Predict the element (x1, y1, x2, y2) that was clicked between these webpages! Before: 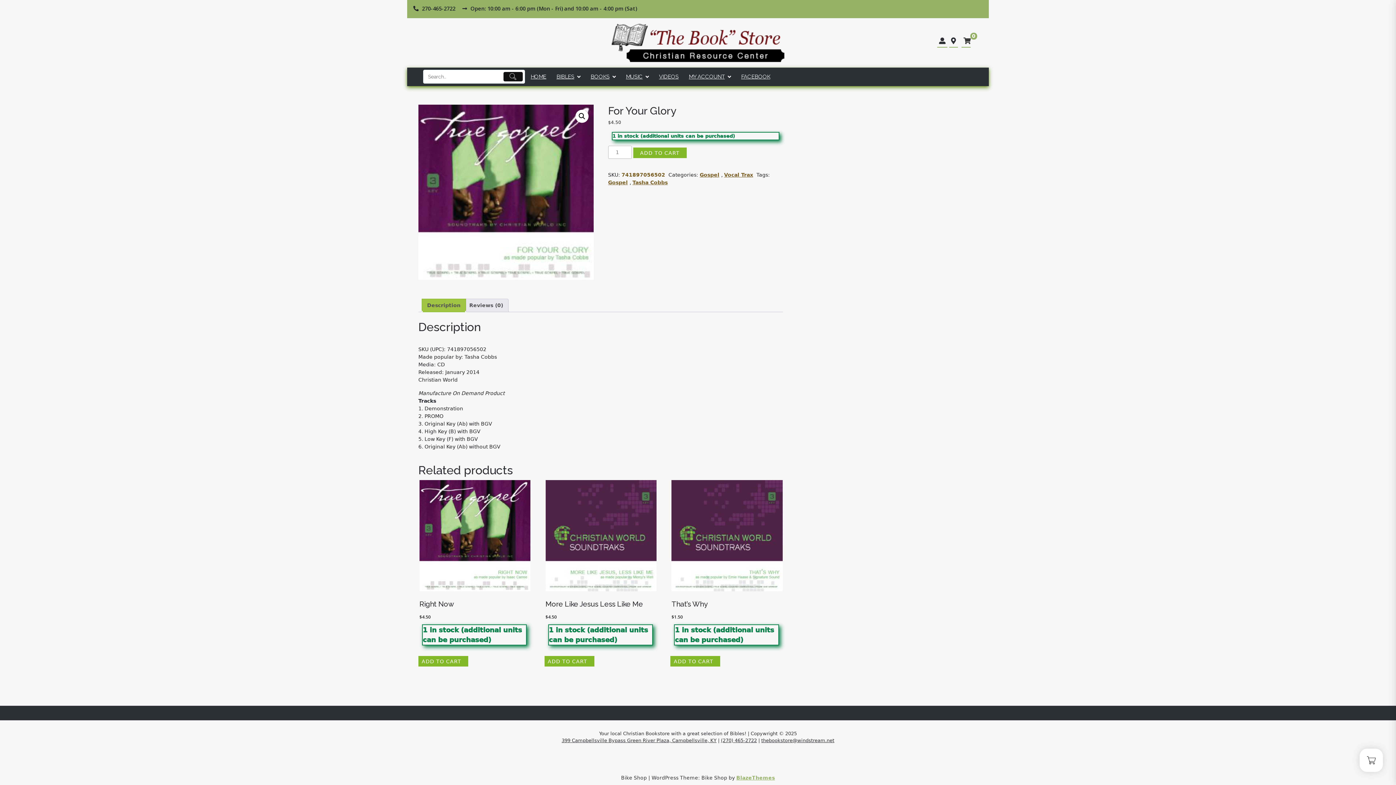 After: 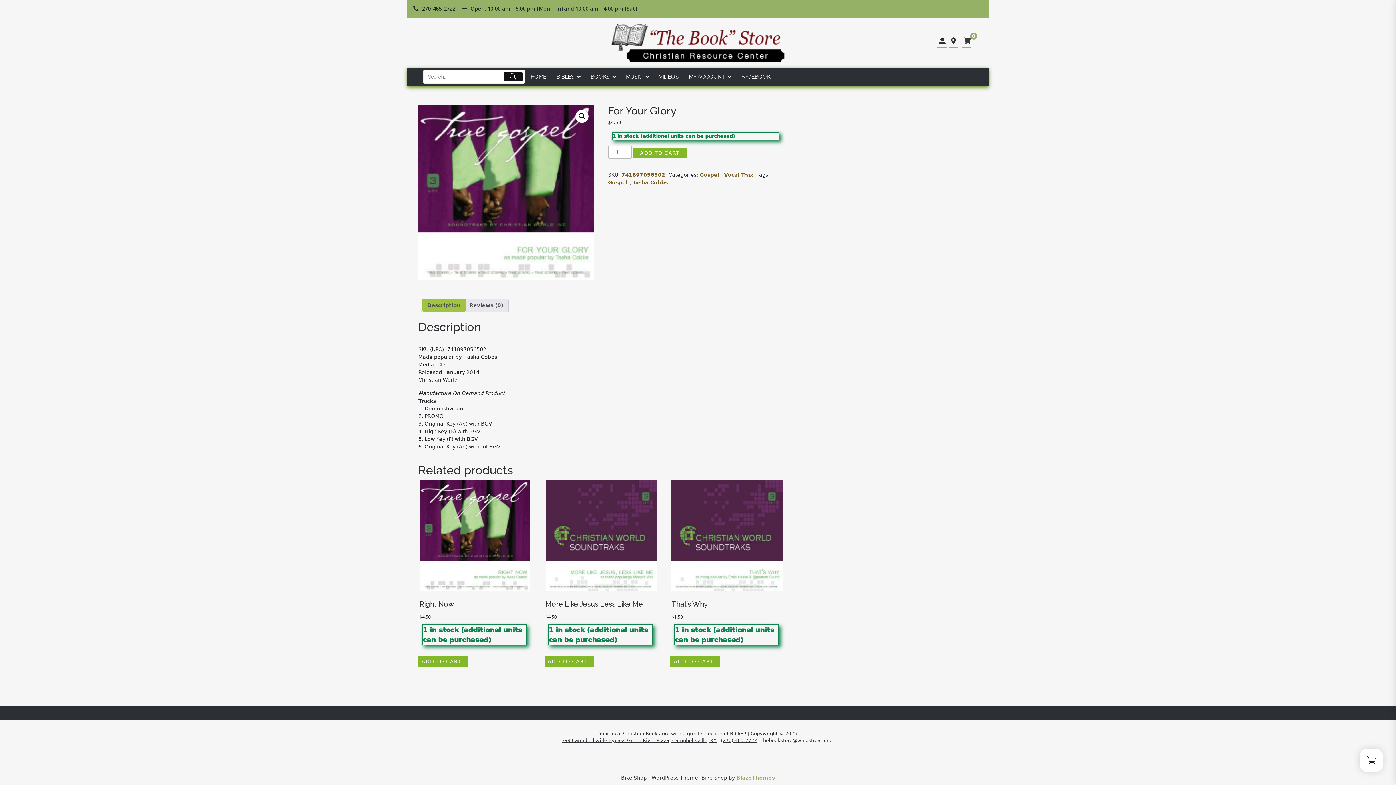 Action: label: thebookstore@windstream.net bbox: (761, 738, 834, 743)